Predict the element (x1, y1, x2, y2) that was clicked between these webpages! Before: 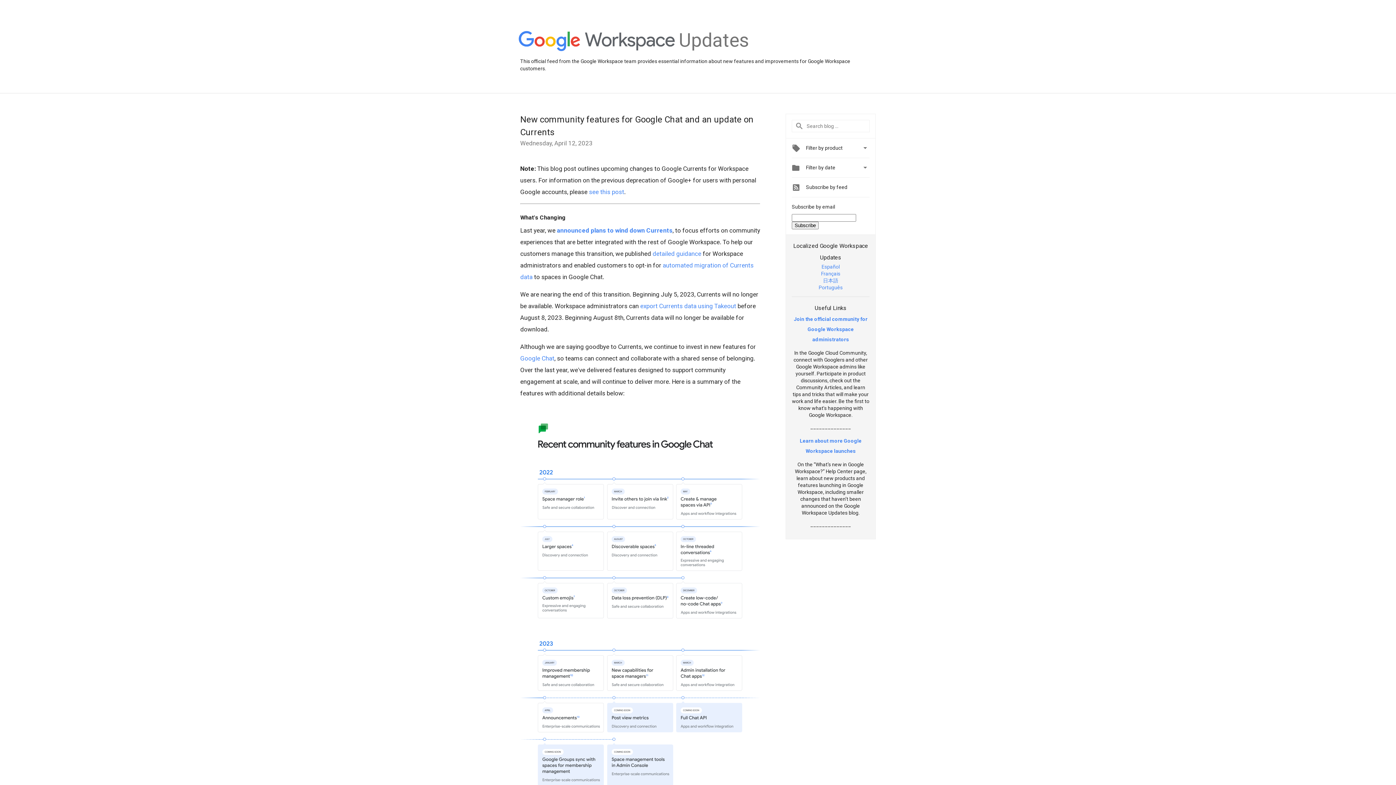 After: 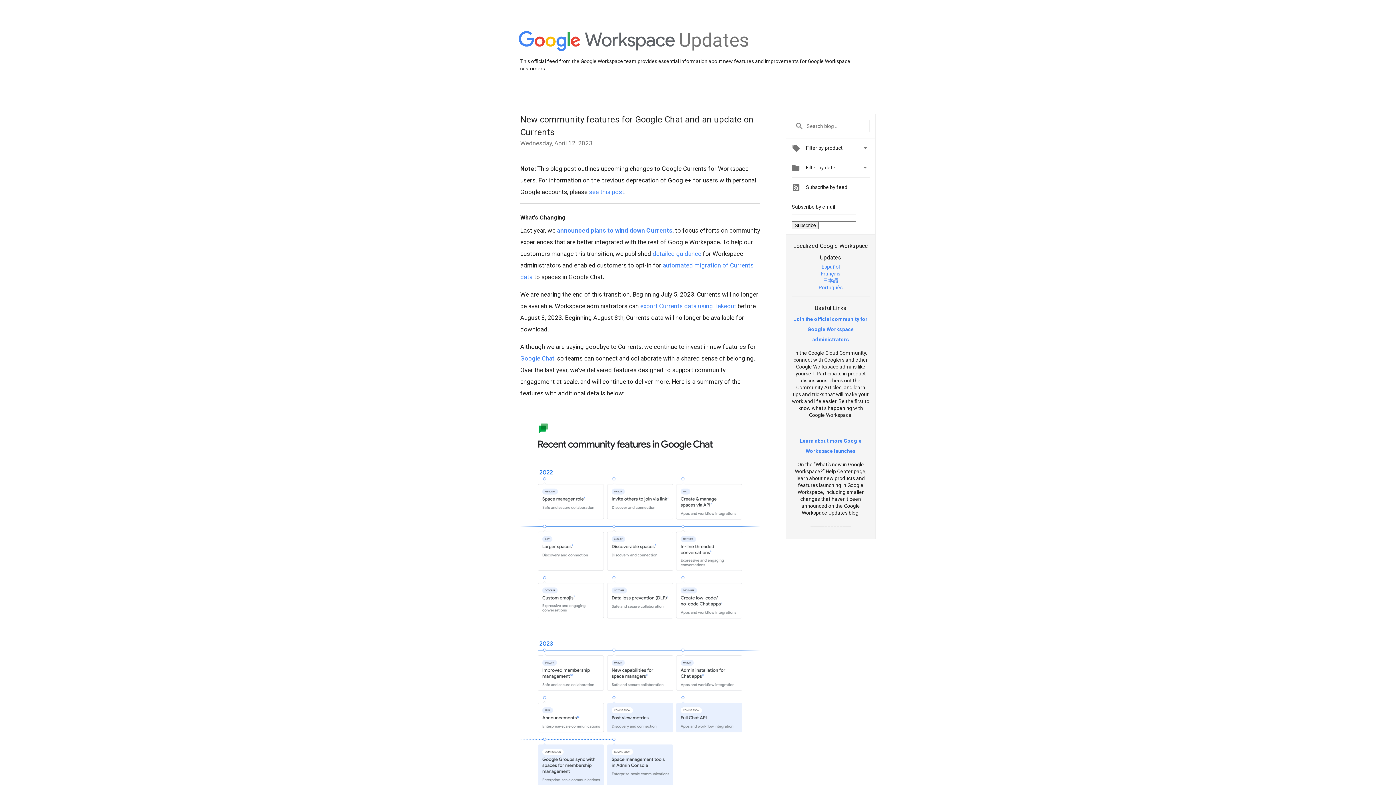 Action: label: Español bbox: (821, 263, 840, 269)